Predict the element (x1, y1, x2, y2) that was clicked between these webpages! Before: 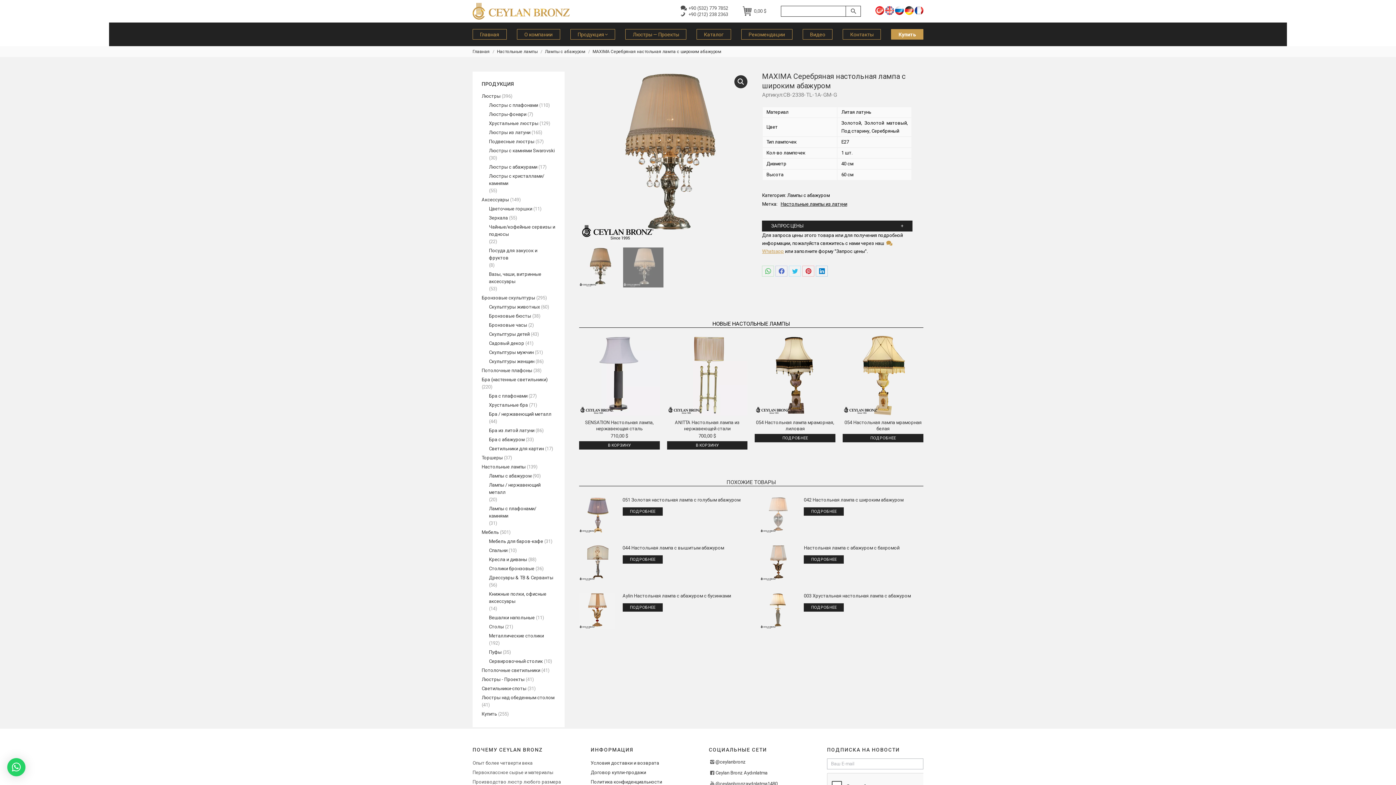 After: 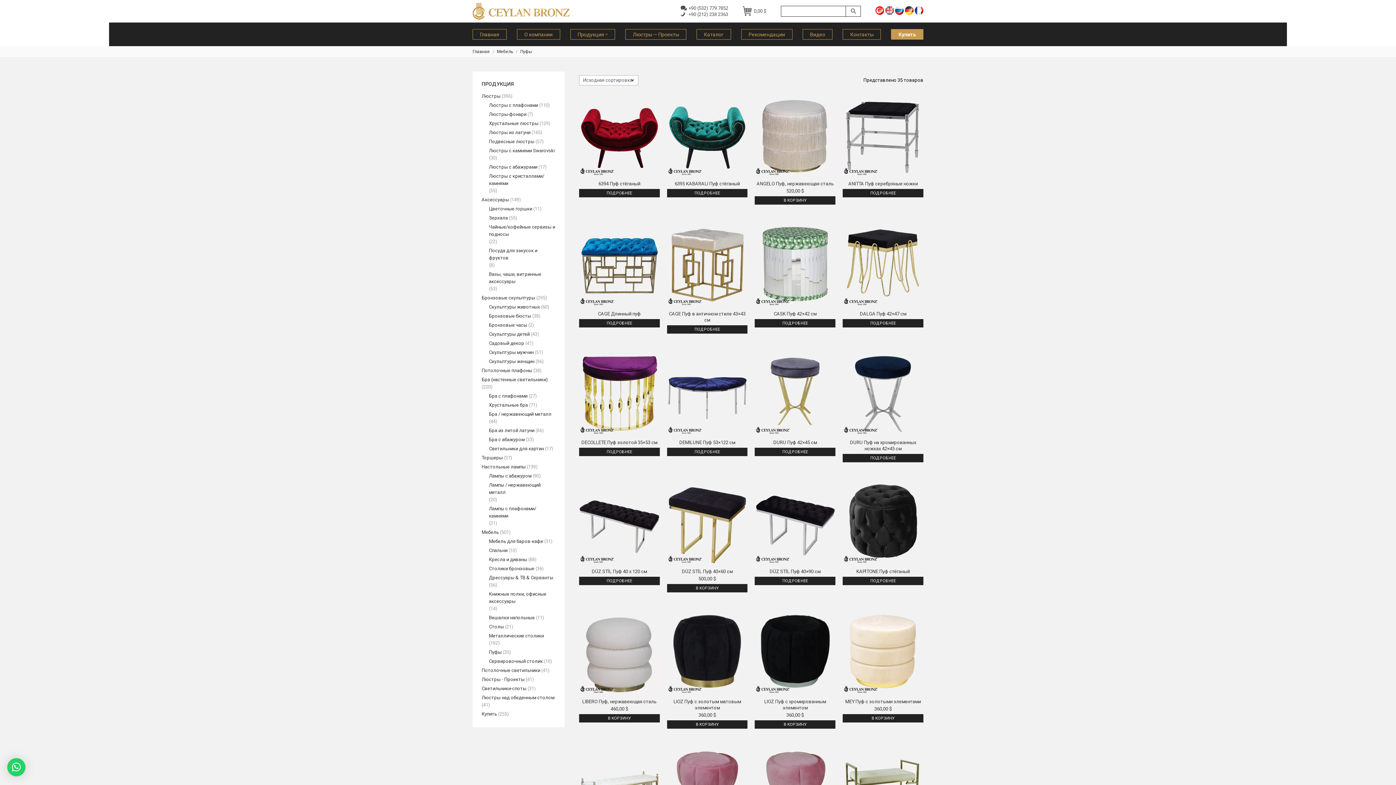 Action: bbox: (489, 649, 501, 656) label: Пуфы